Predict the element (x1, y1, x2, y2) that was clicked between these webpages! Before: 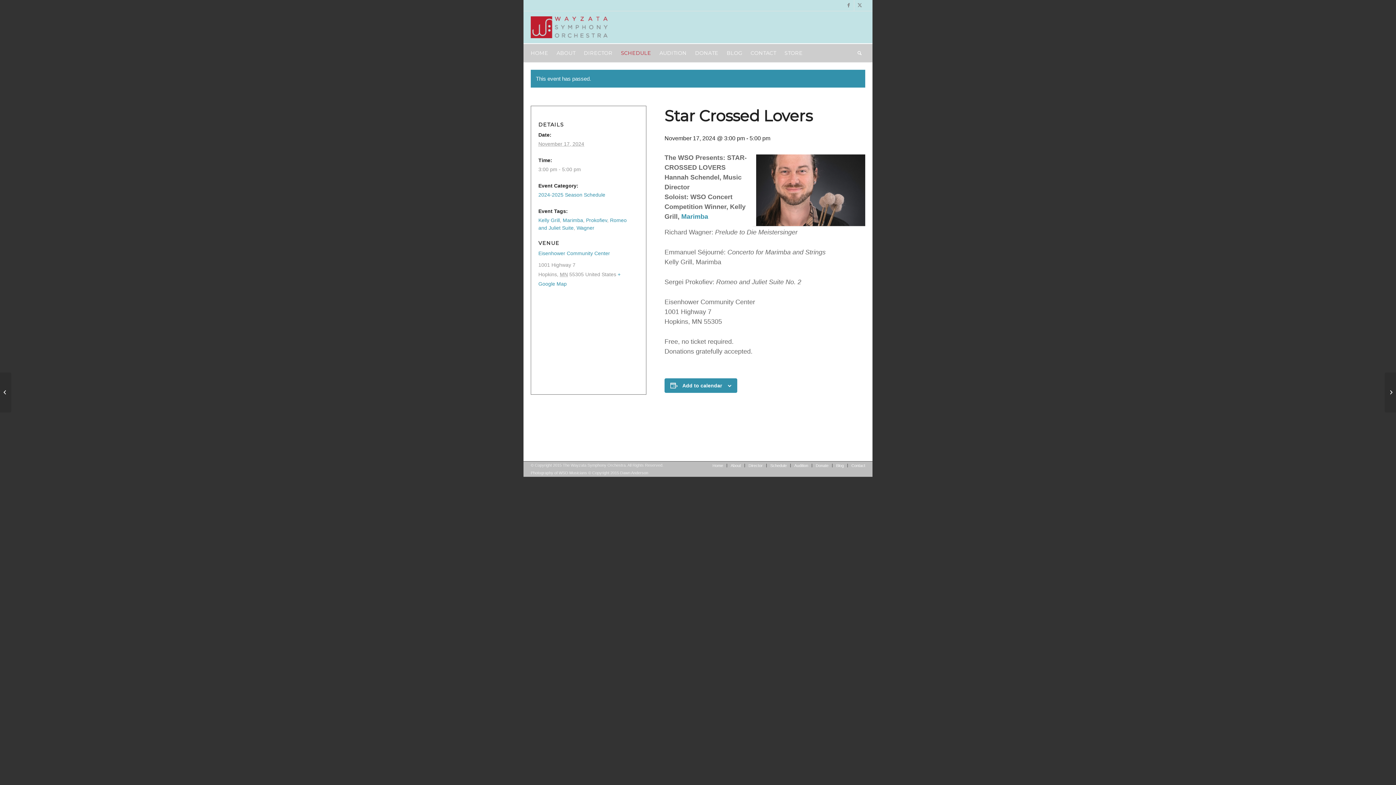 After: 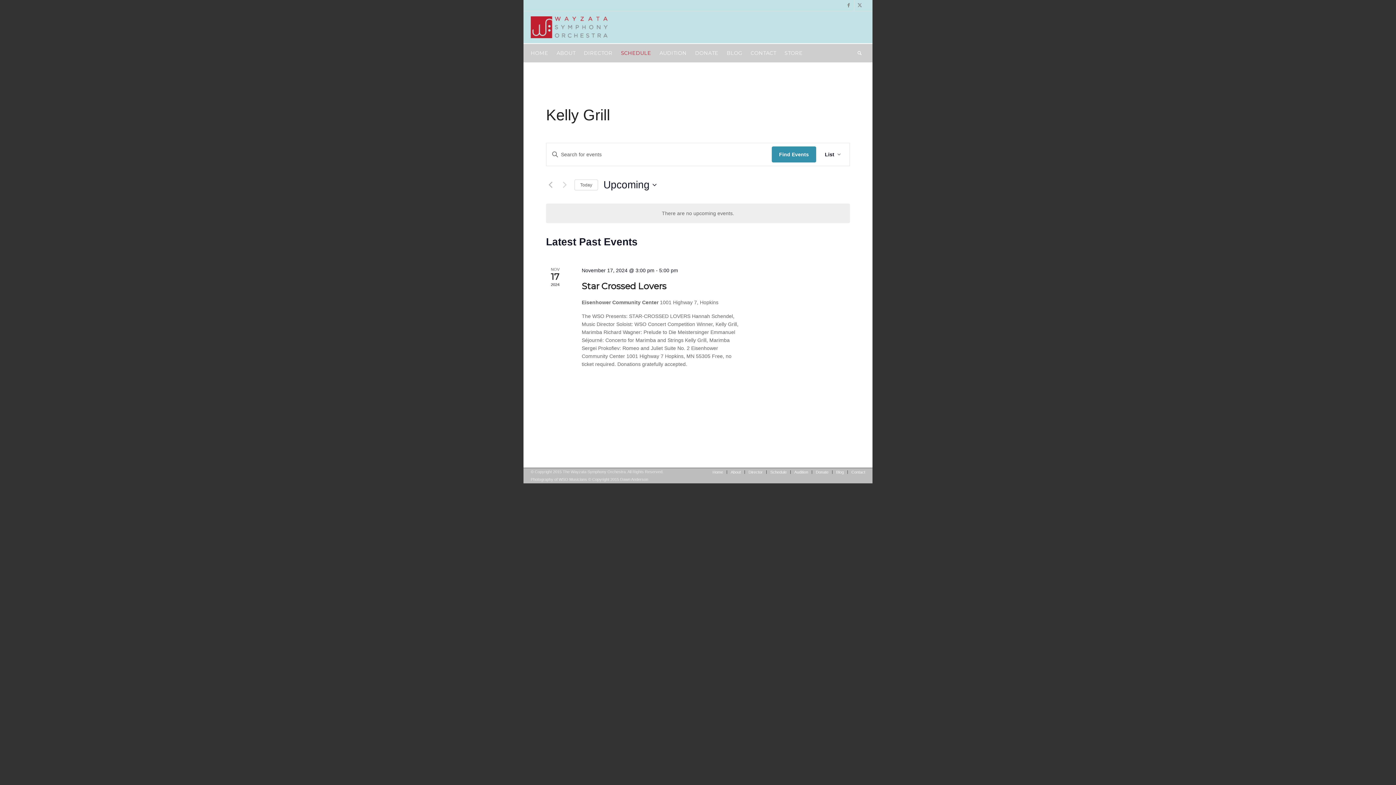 Action: bbox: (538, 217, 560, 223) label: Kelly Grill